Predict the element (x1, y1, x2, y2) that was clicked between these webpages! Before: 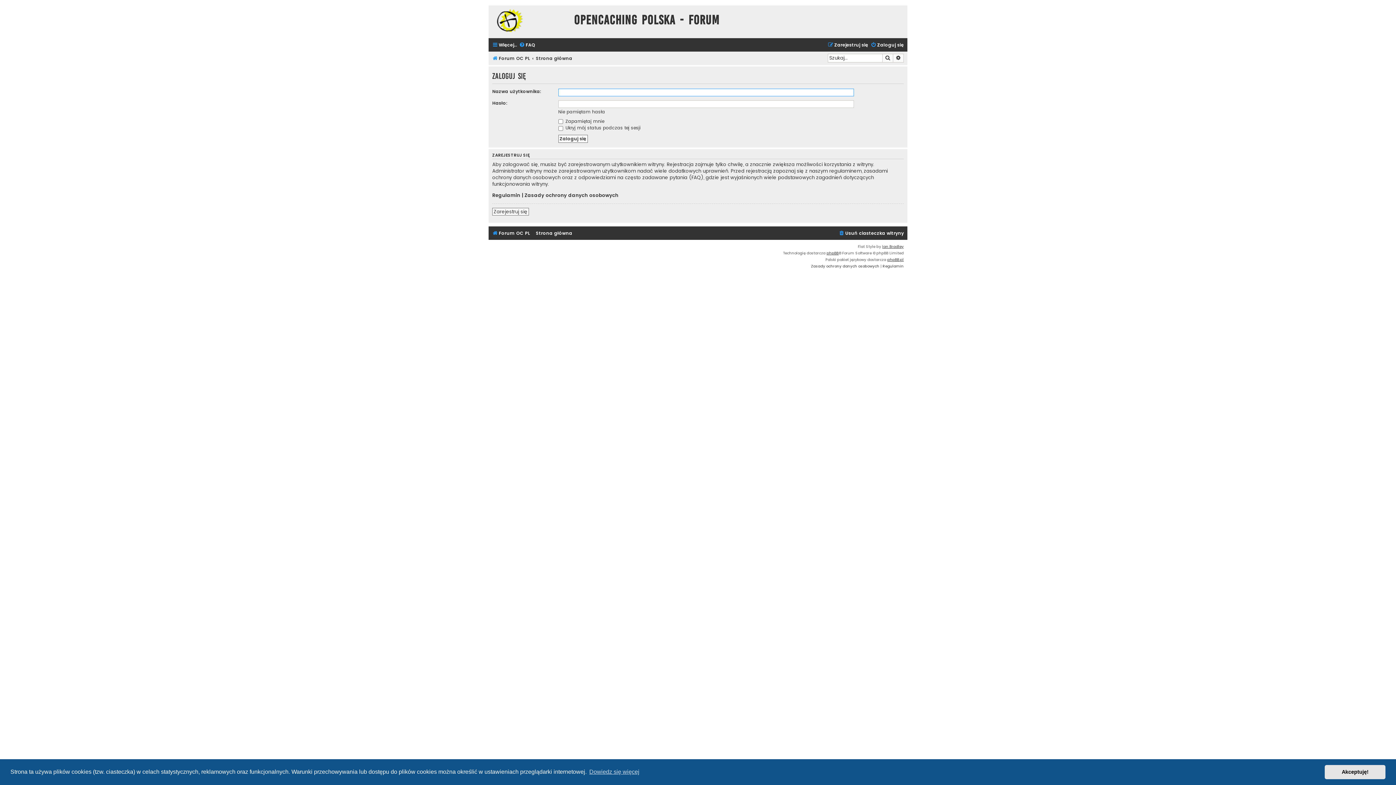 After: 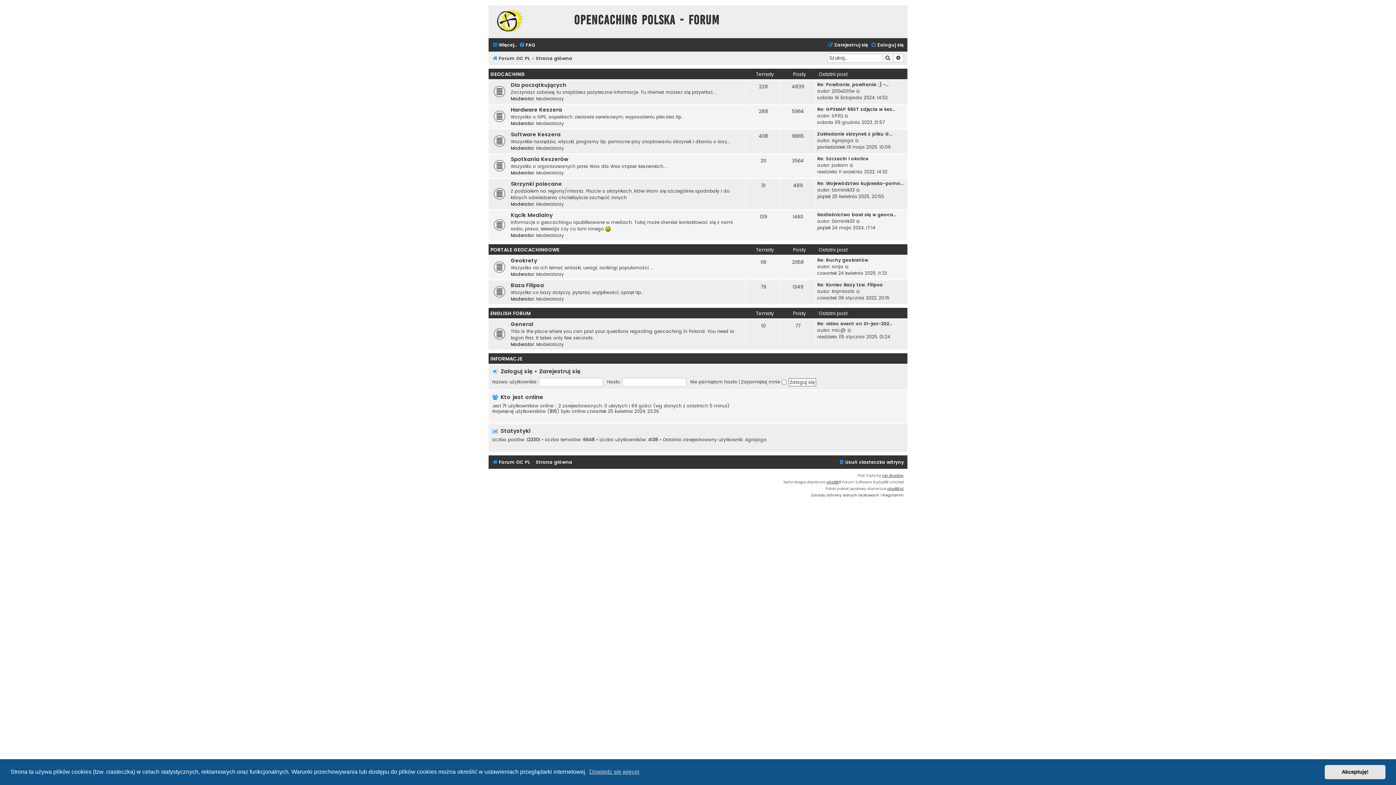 Action: label: Strona główna bbox: (536, 228, 572, 238)